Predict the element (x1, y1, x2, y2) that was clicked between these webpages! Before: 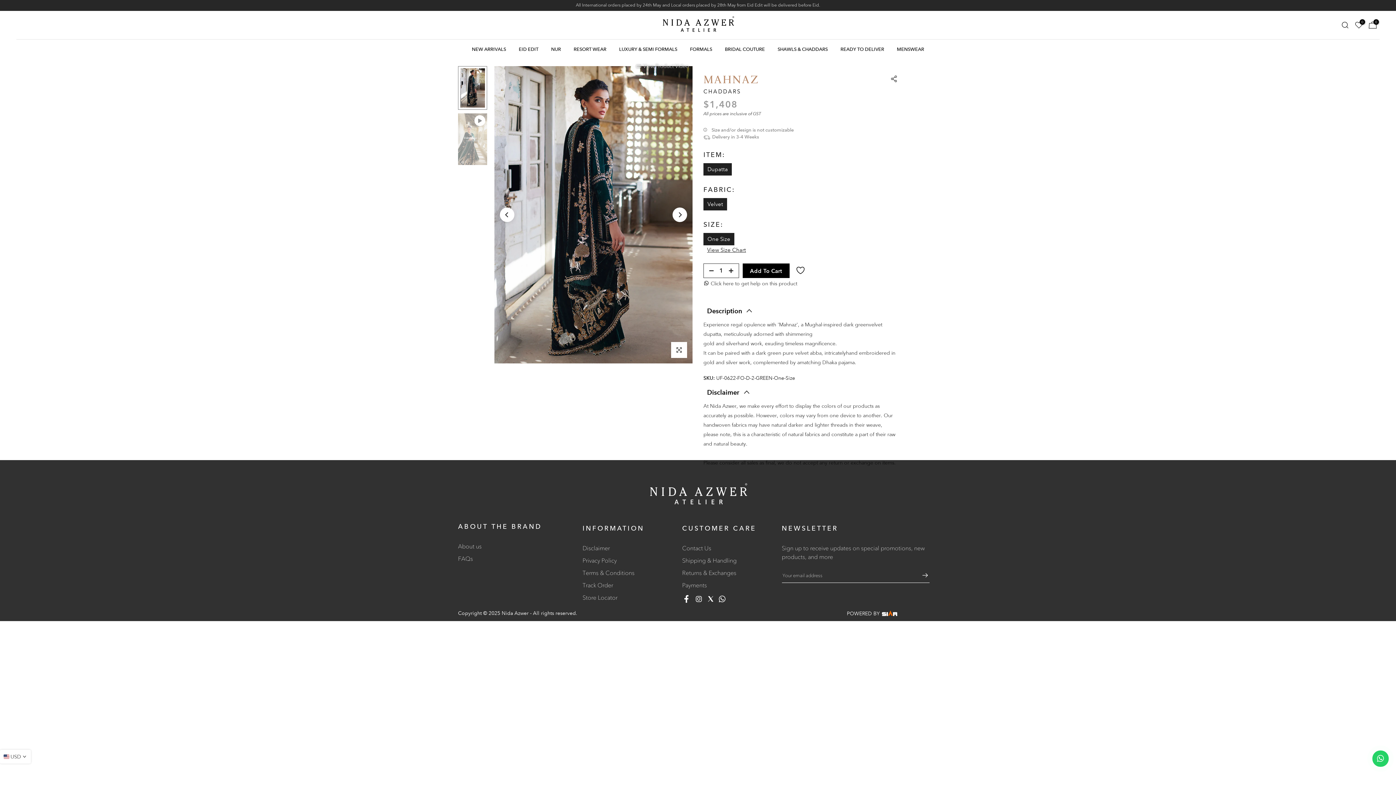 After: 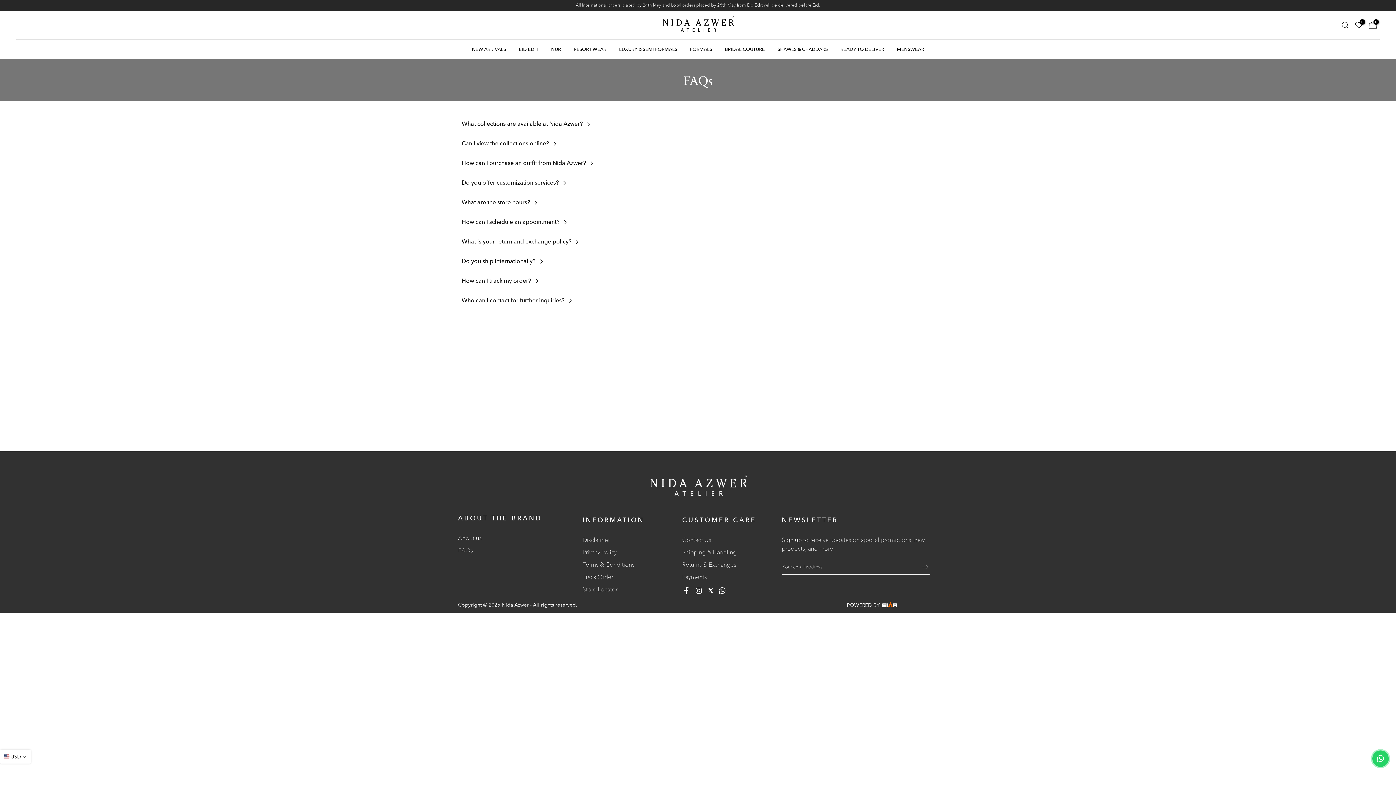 Action: bbox: (458, 555, 473, 562) label: FAQs